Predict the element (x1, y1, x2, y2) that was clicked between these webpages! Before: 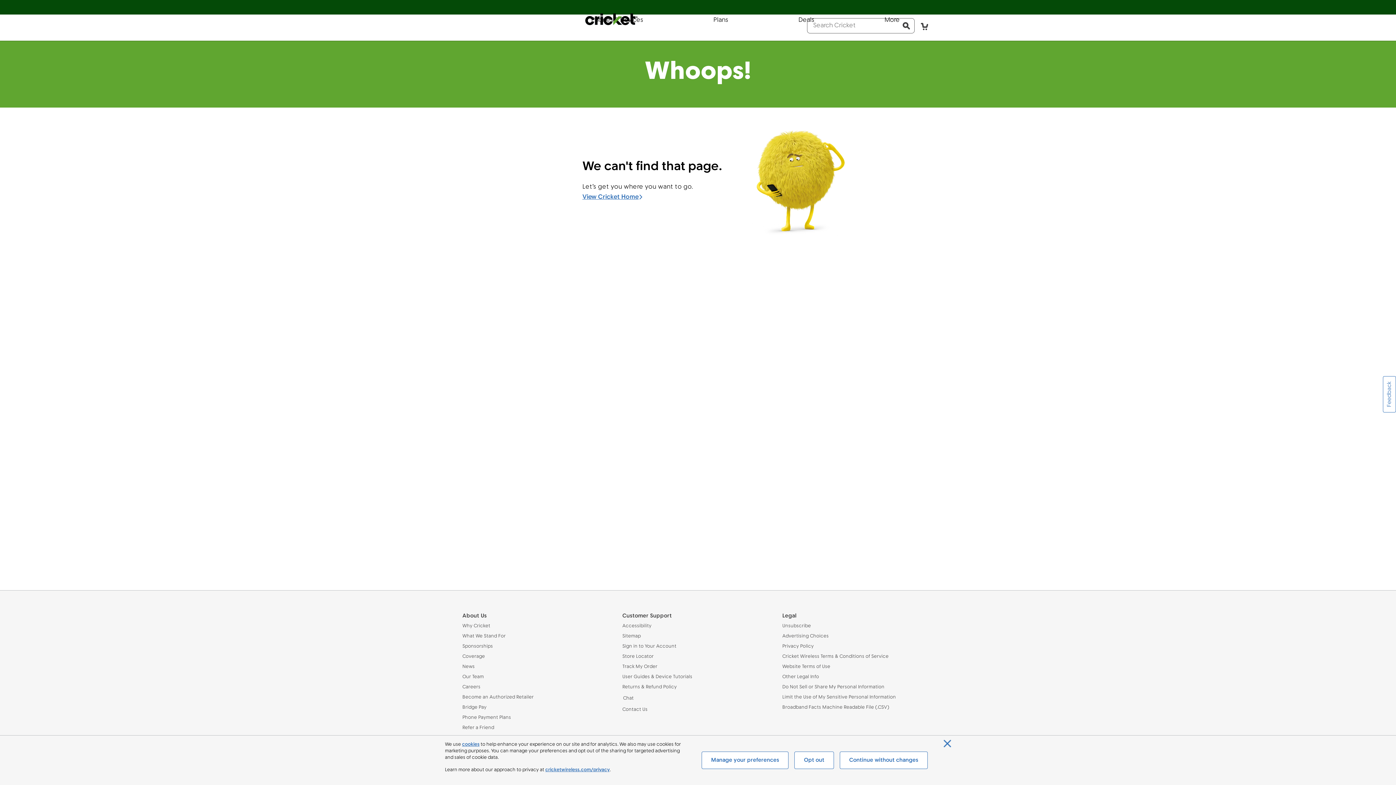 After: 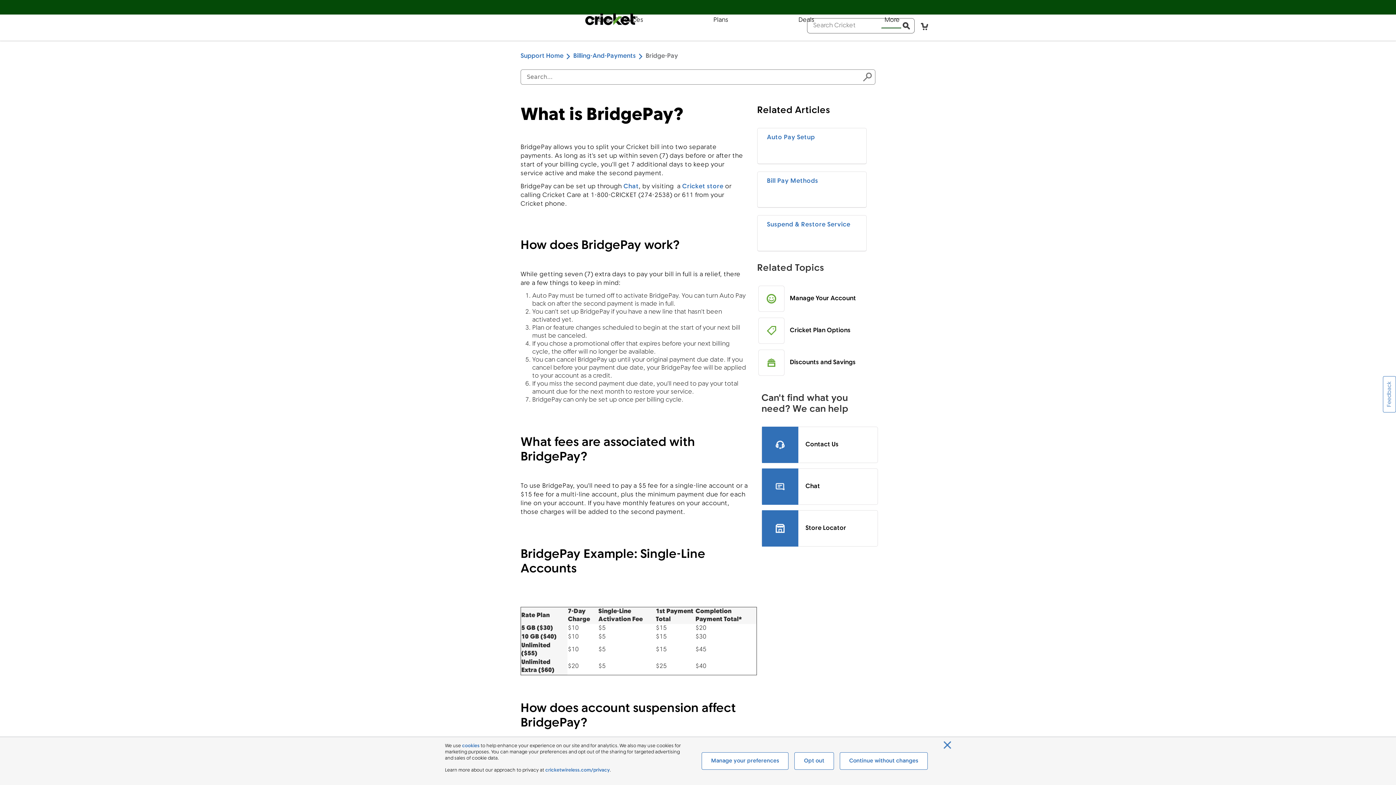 Action: bbox: (462, 704, 613, 711) label: Bridge Pay